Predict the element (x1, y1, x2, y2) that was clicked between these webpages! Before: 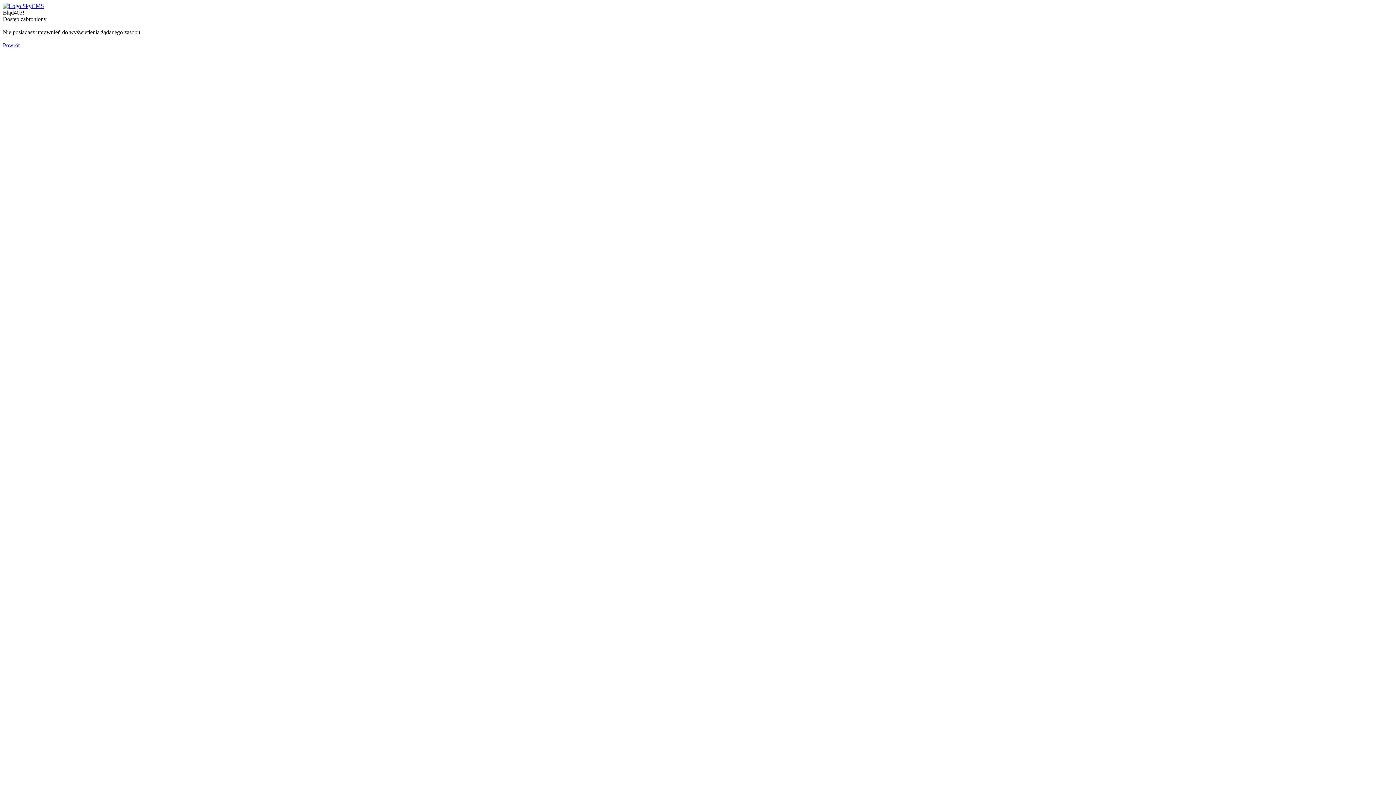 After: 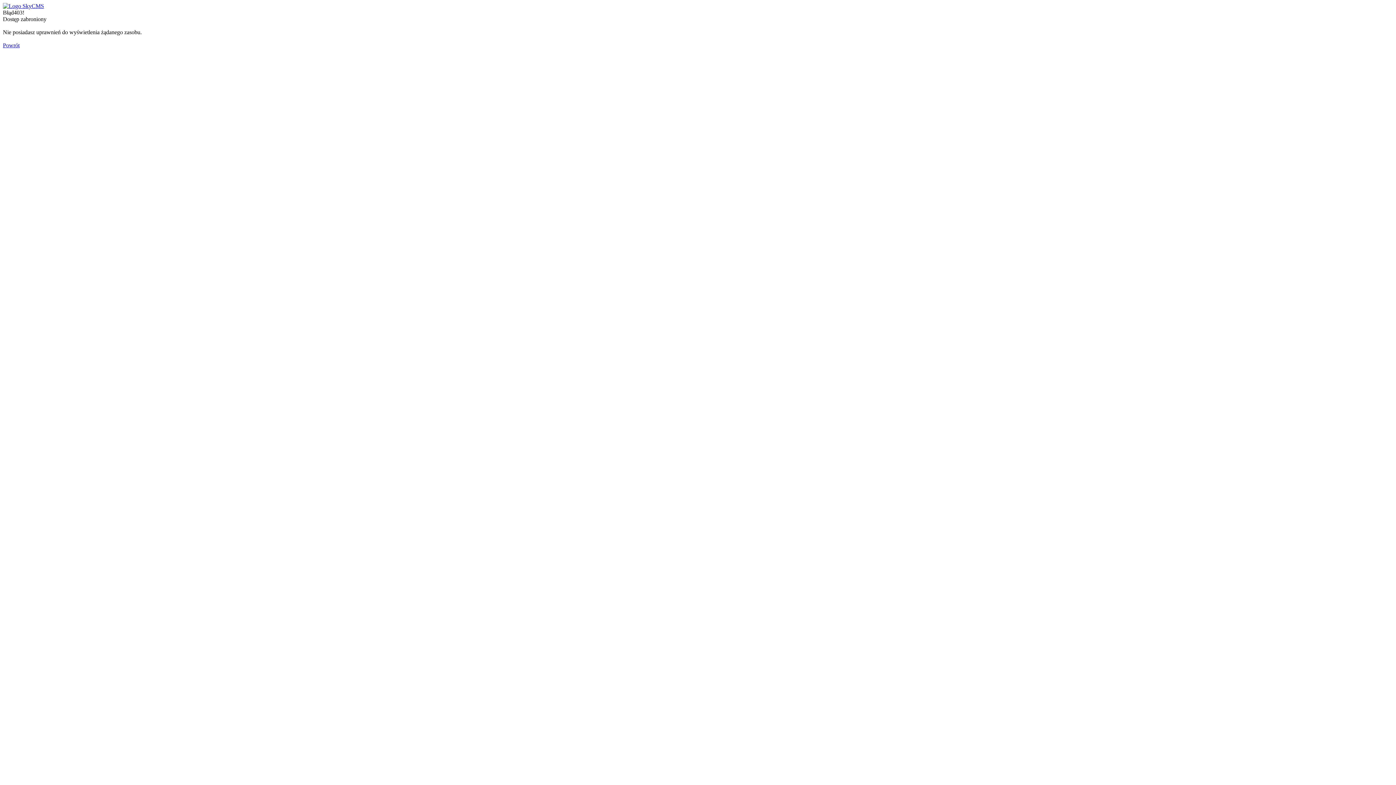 Action: bbox: (2, 2, 44, 9)